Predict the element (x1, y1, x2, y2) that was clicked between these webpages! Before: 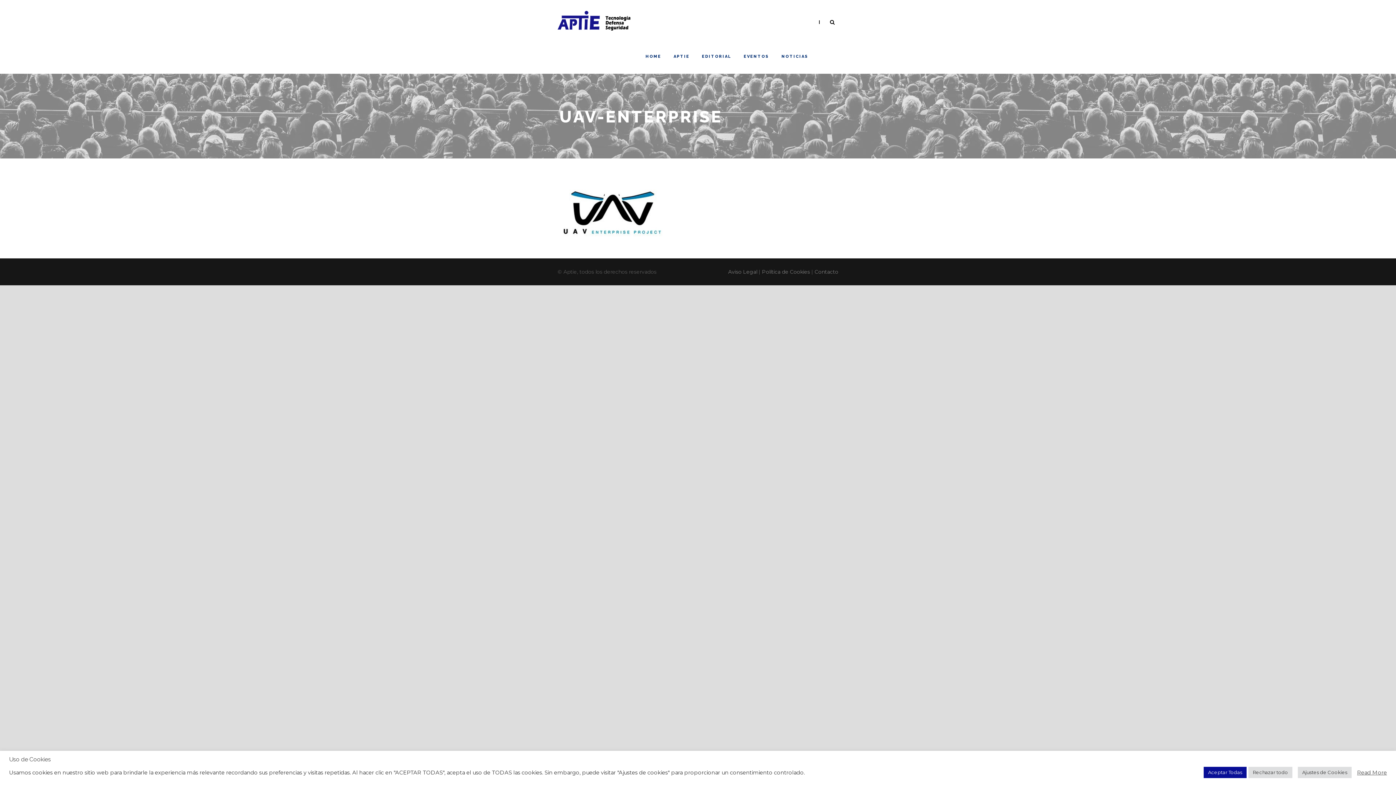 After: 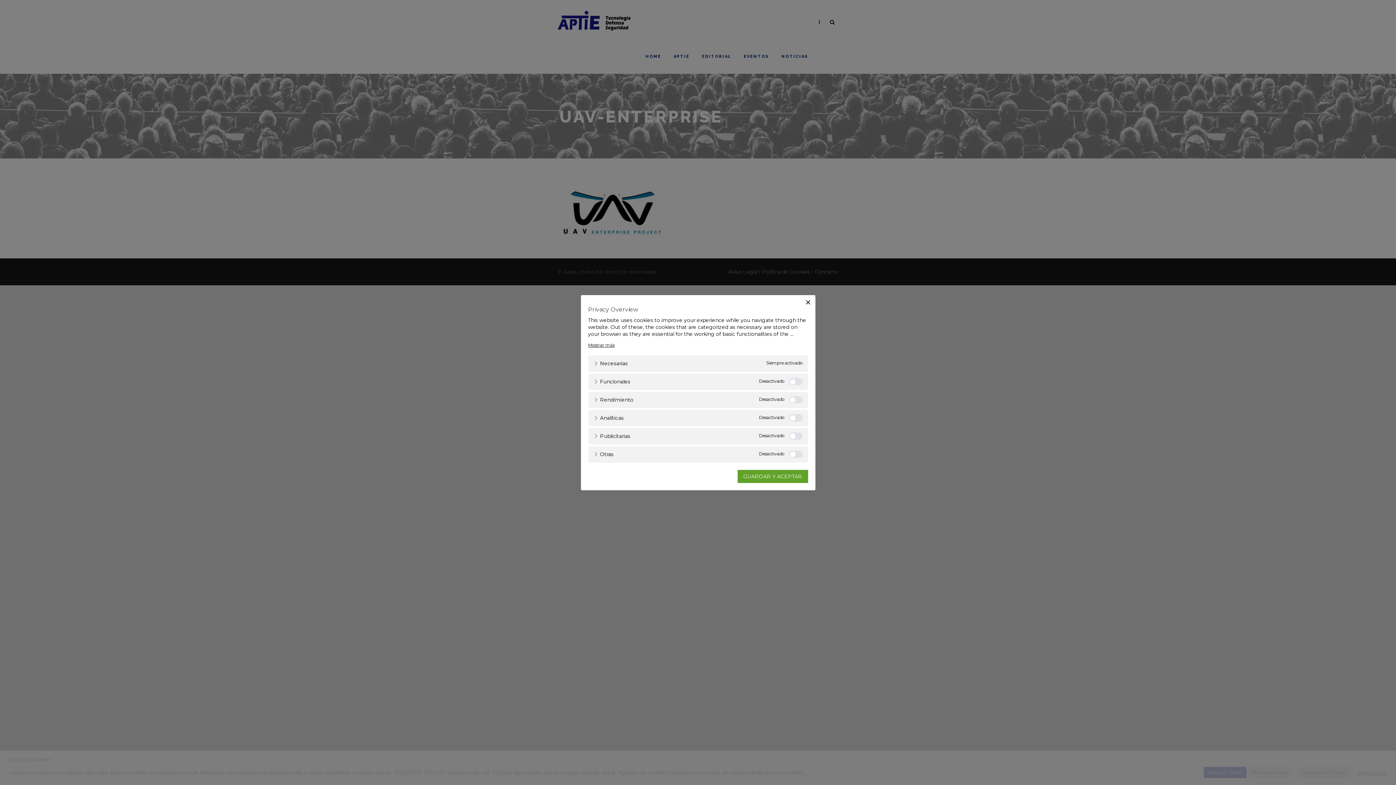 Action: bbox: (1298, 767, 1352, 778) label: Ajustes de Cookies